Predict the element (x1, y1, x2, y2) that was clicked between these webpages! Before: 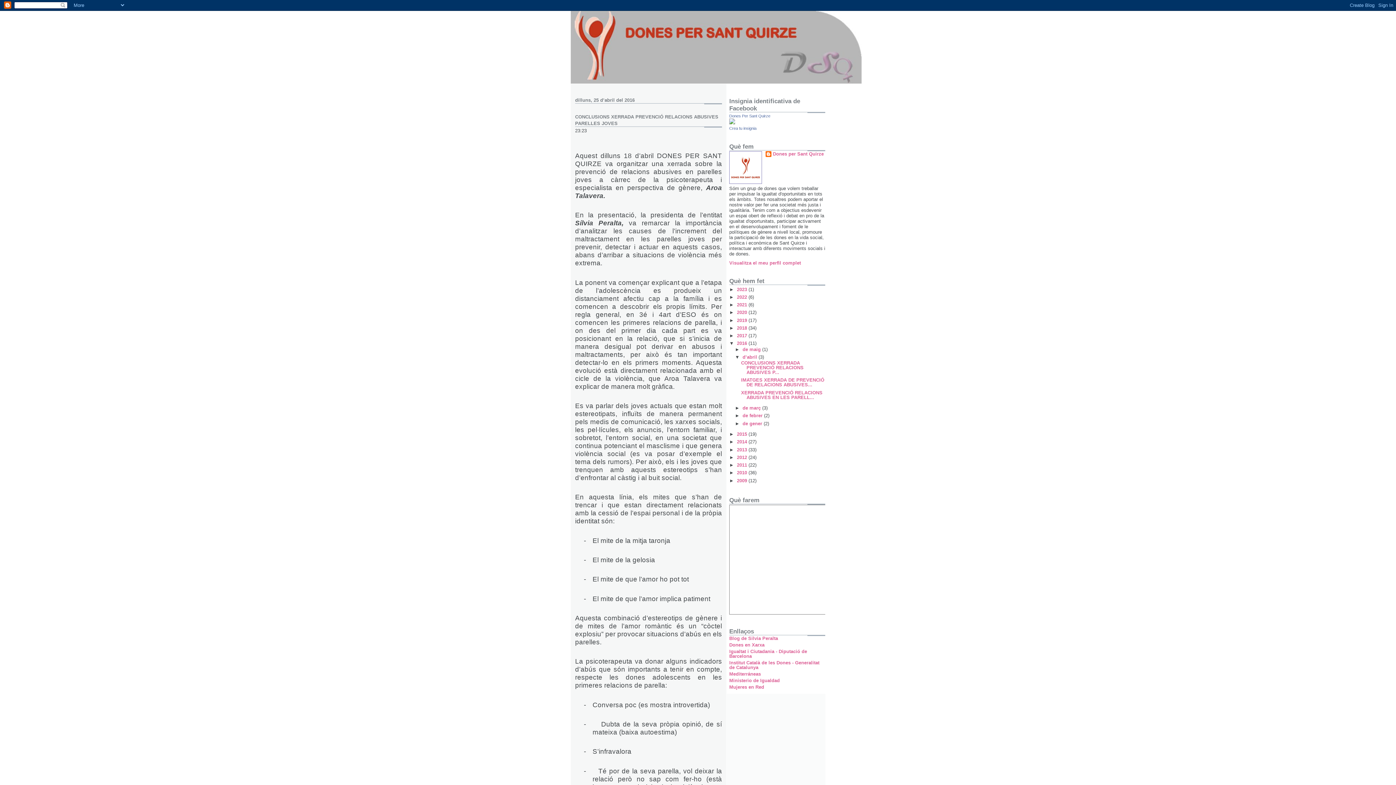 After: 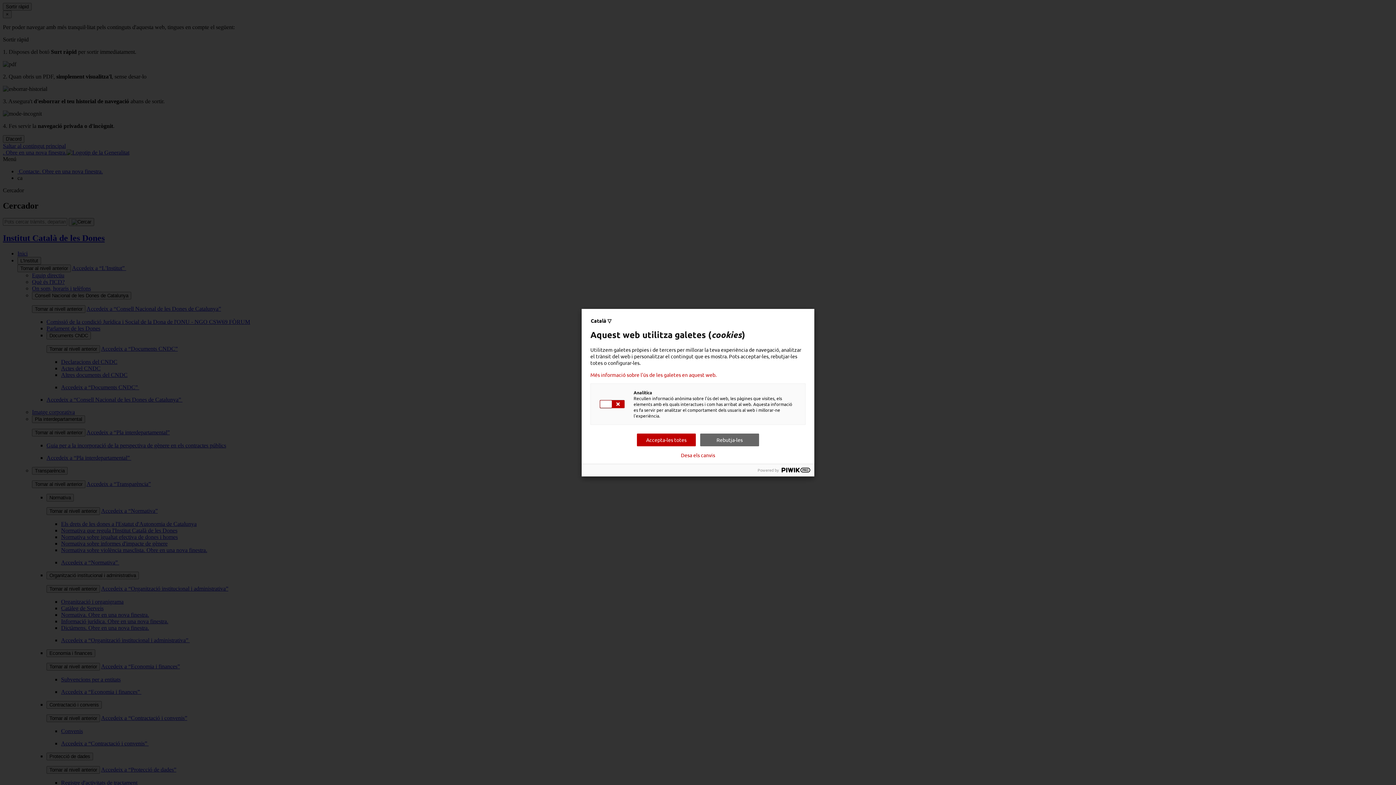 Action: bbox: (729, 660, 819, 670) label: Institut Català de les Dones - Generalitat de Catalunya